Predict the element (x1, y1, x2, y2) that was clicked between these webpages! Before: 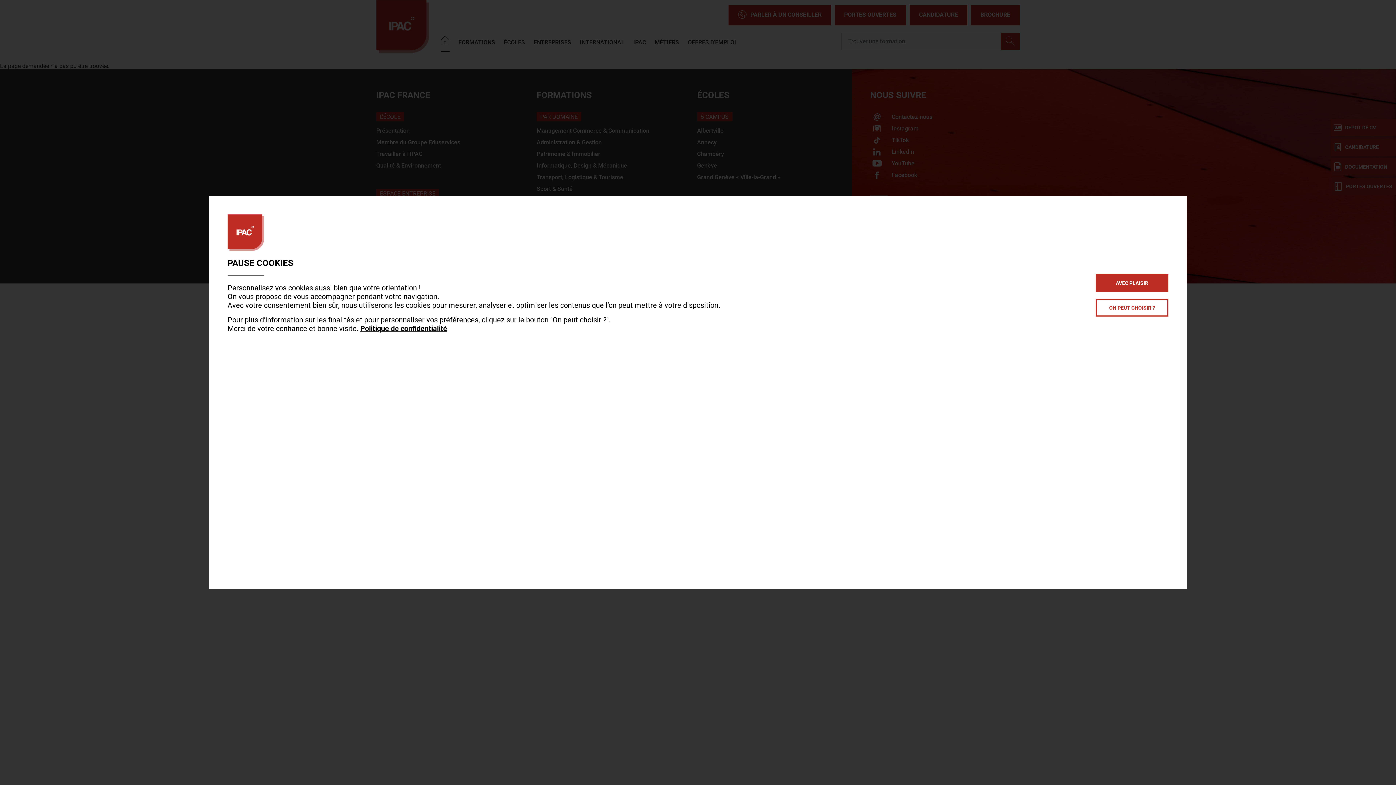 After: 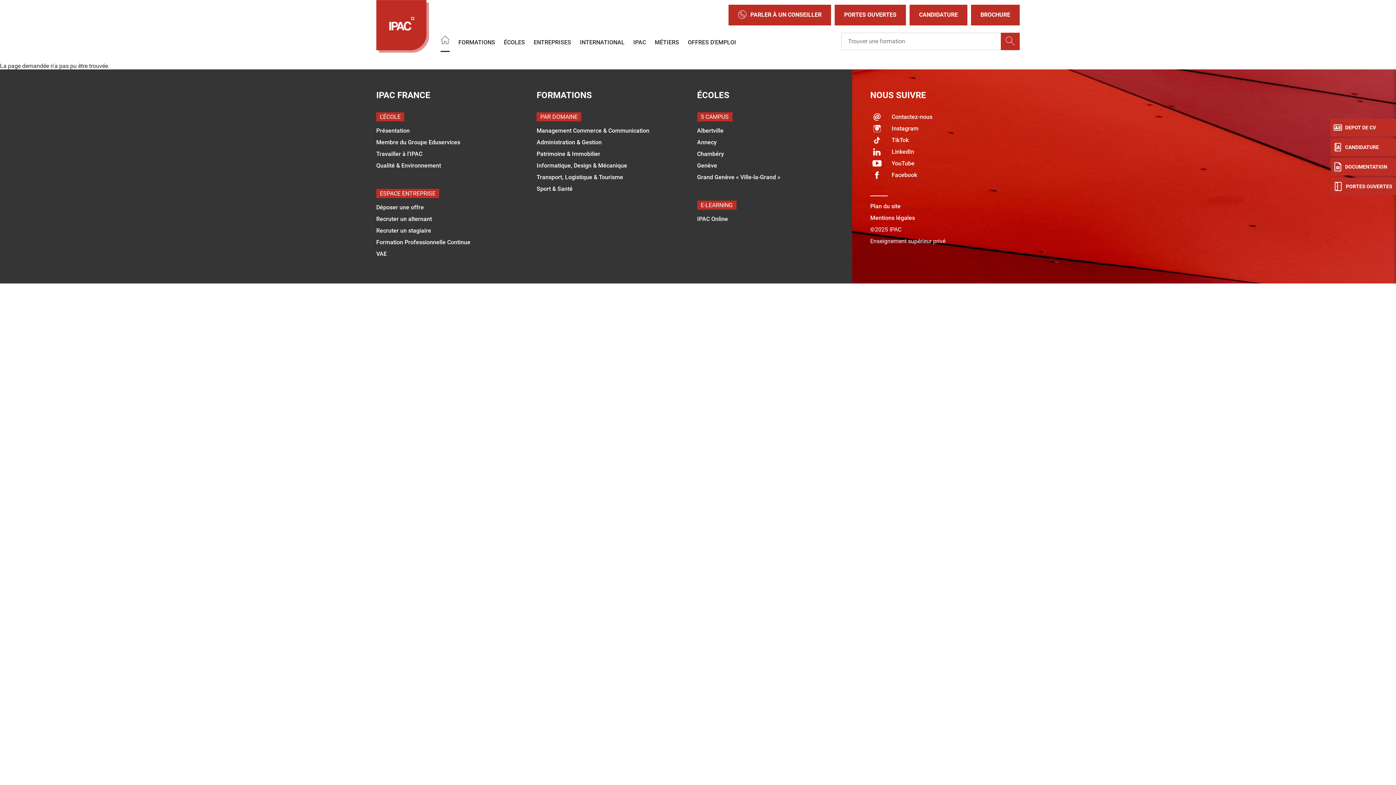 Action: bbox: (1096, 274, 1168, 291) label: AVEC PLAISIR